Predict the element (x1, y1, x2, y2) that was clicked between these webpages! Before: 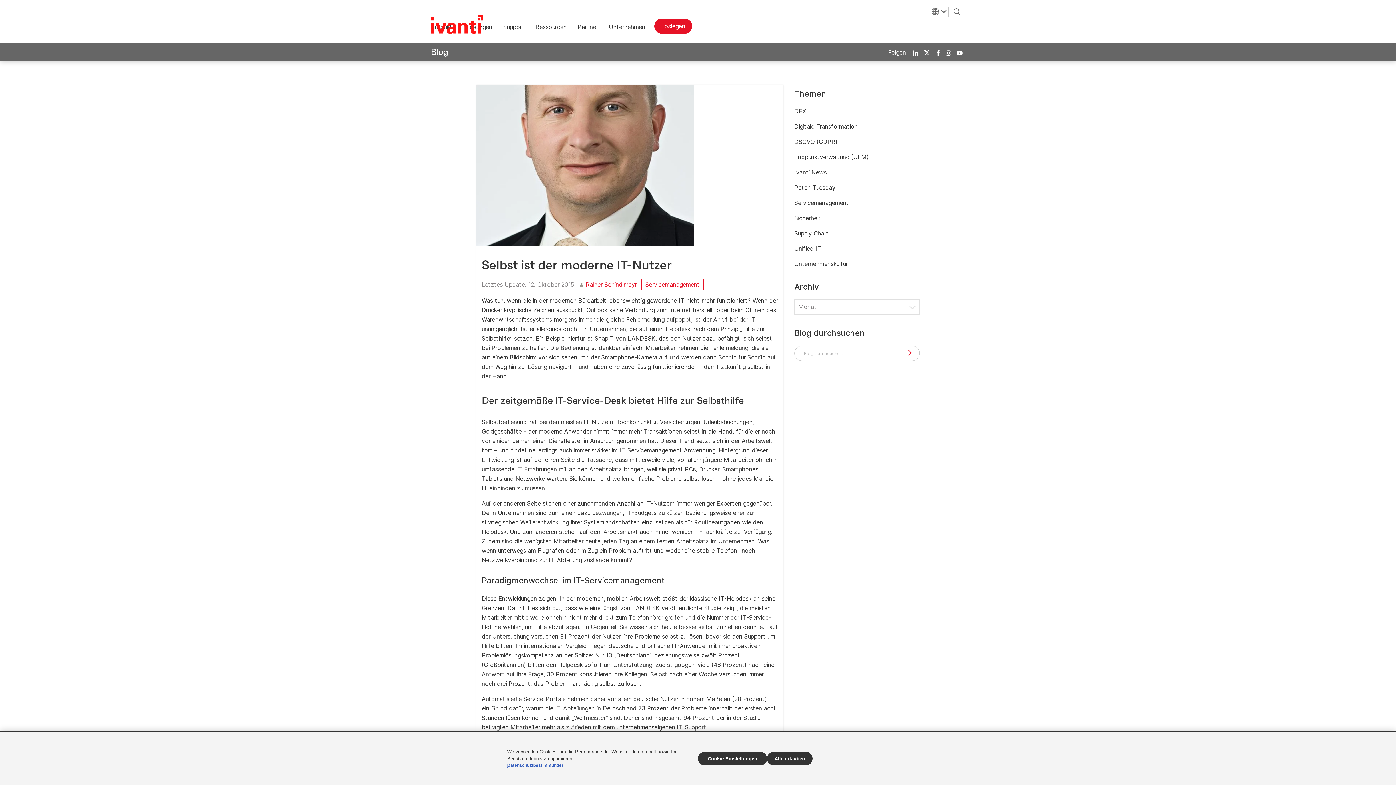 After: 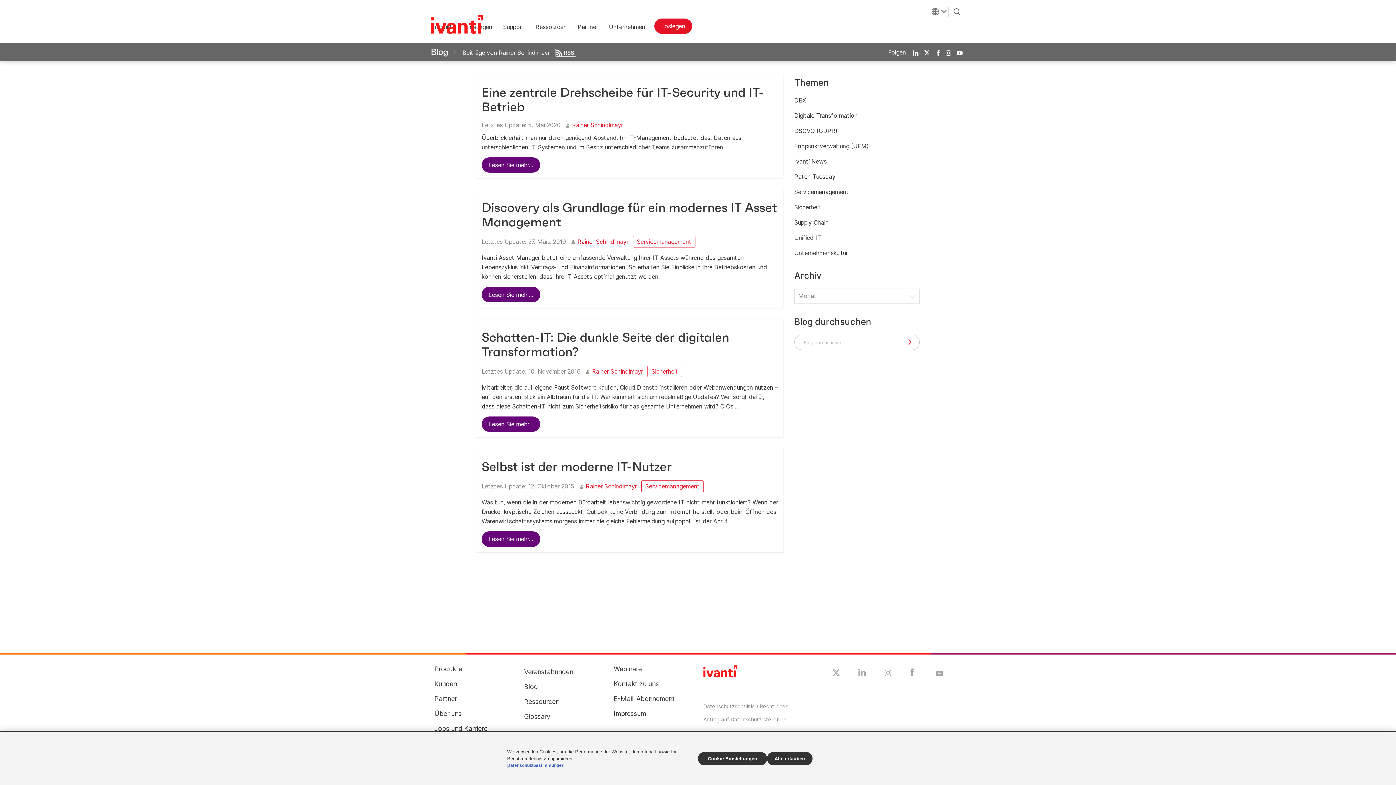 Action: label: Rainer Schindlmayr bbox: (586, 281, 636, 288)